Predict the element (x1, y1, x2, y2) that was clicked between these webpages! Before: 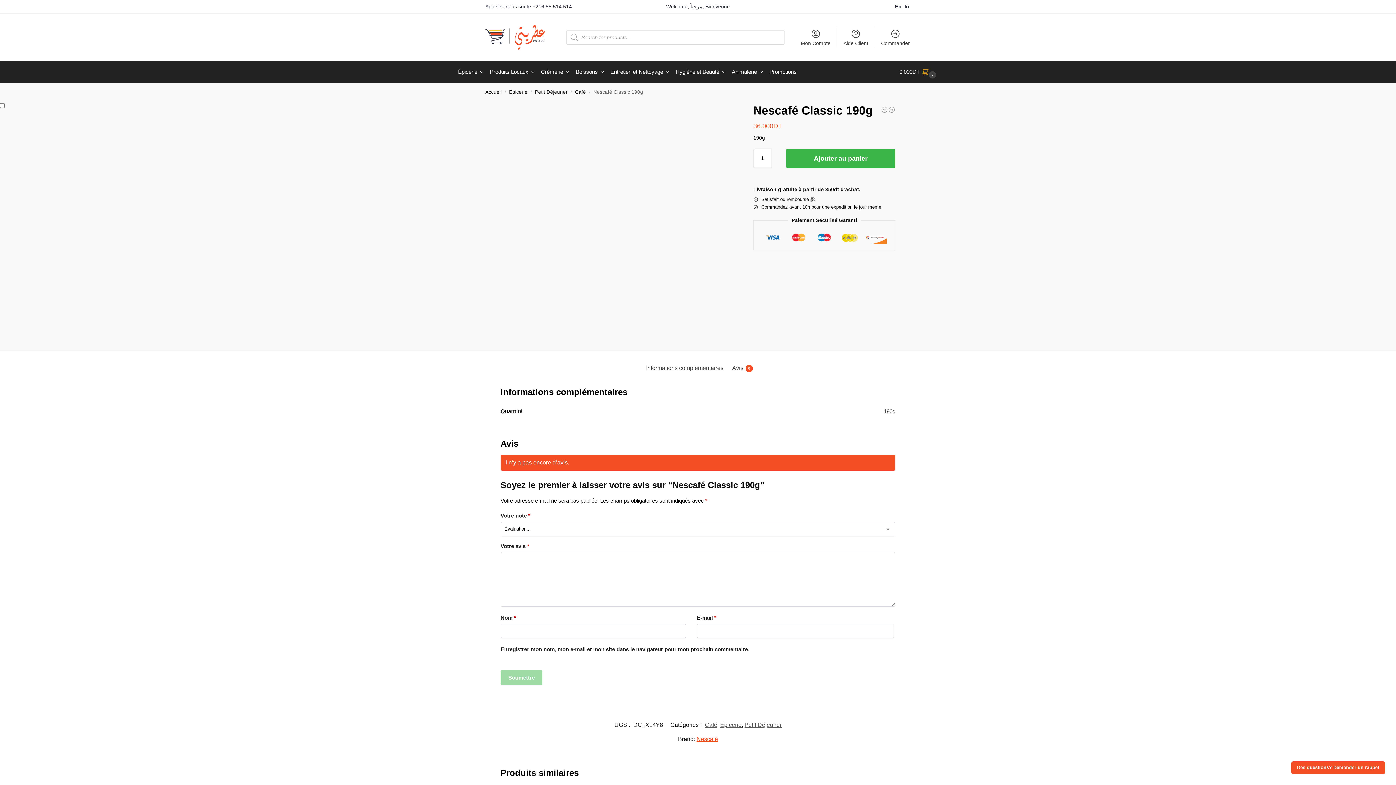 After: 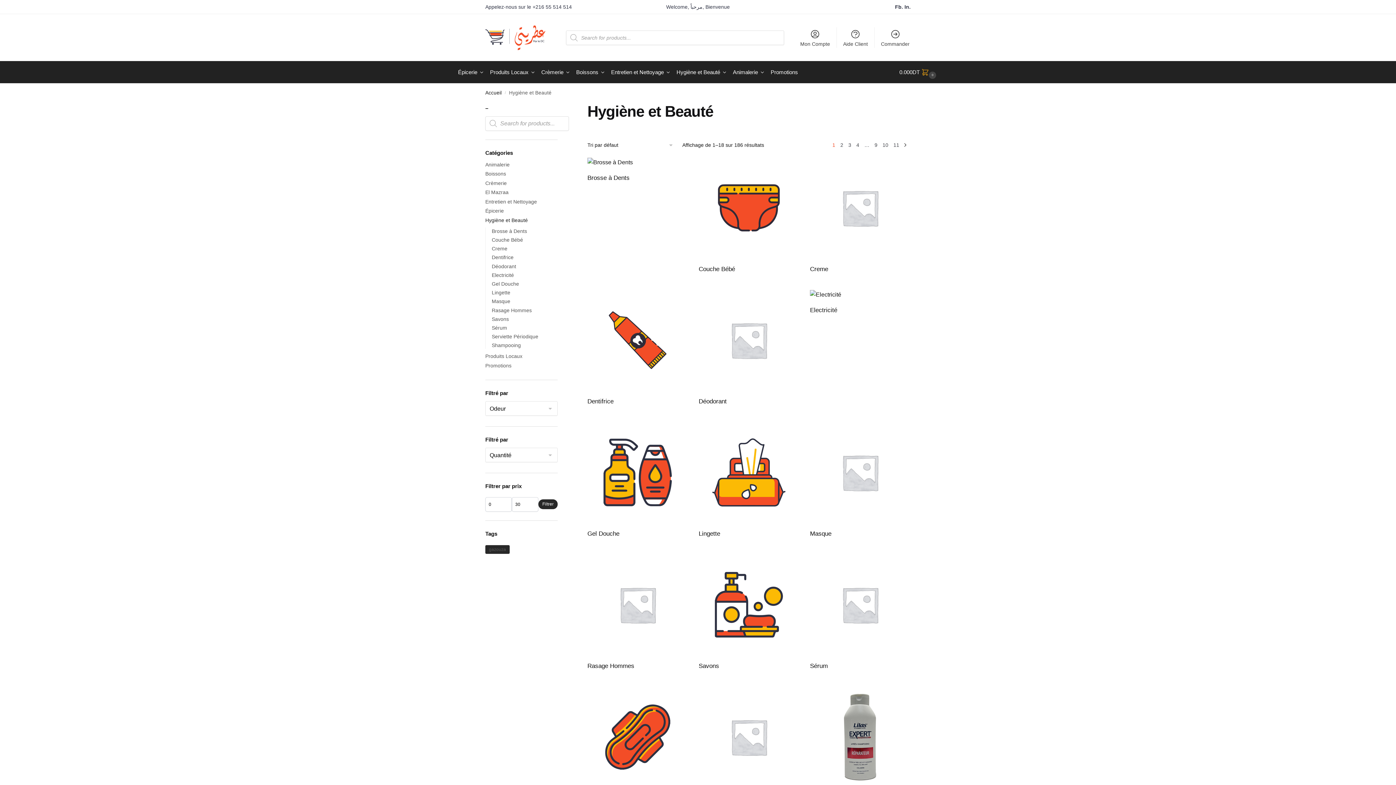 Action: bbox: (672, 61, 729, 82) label: Hygiène et Beauté